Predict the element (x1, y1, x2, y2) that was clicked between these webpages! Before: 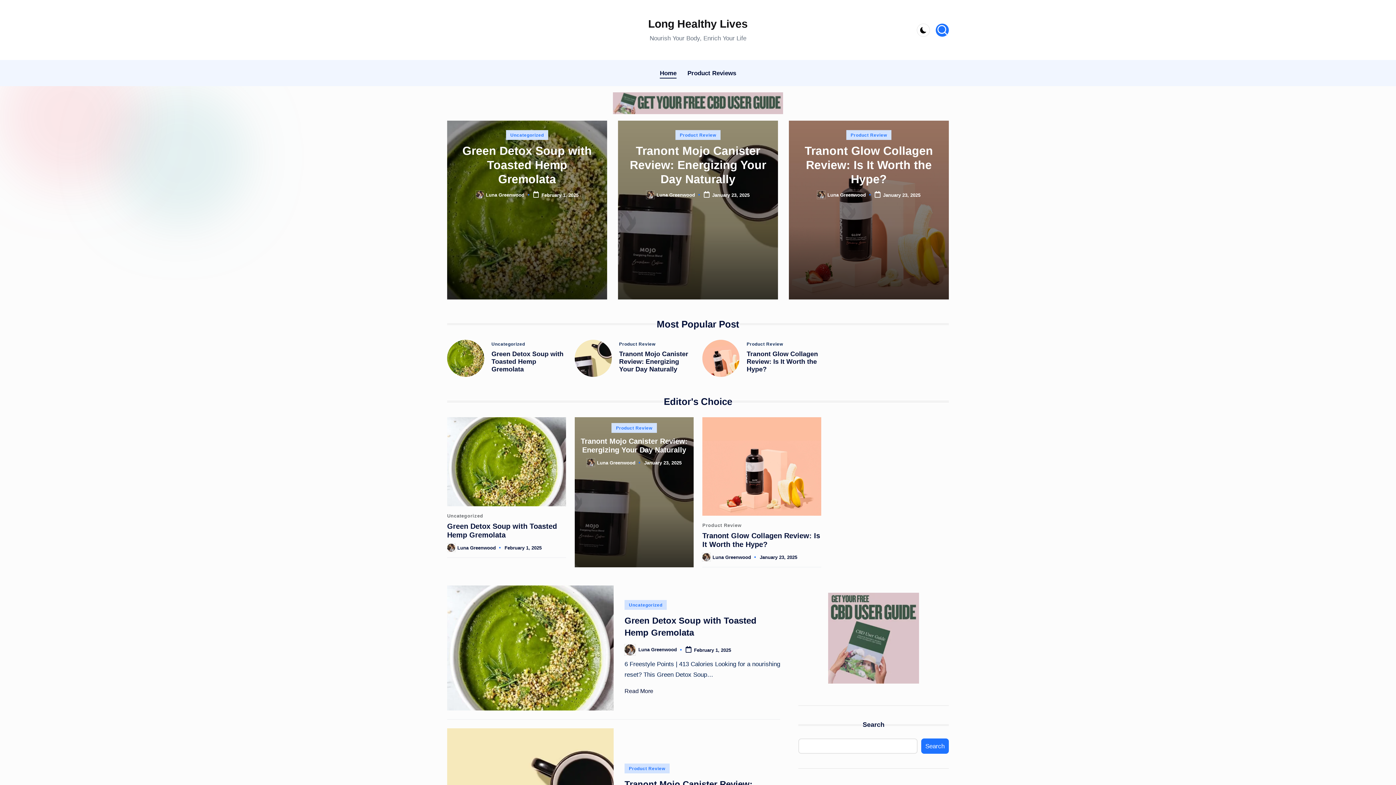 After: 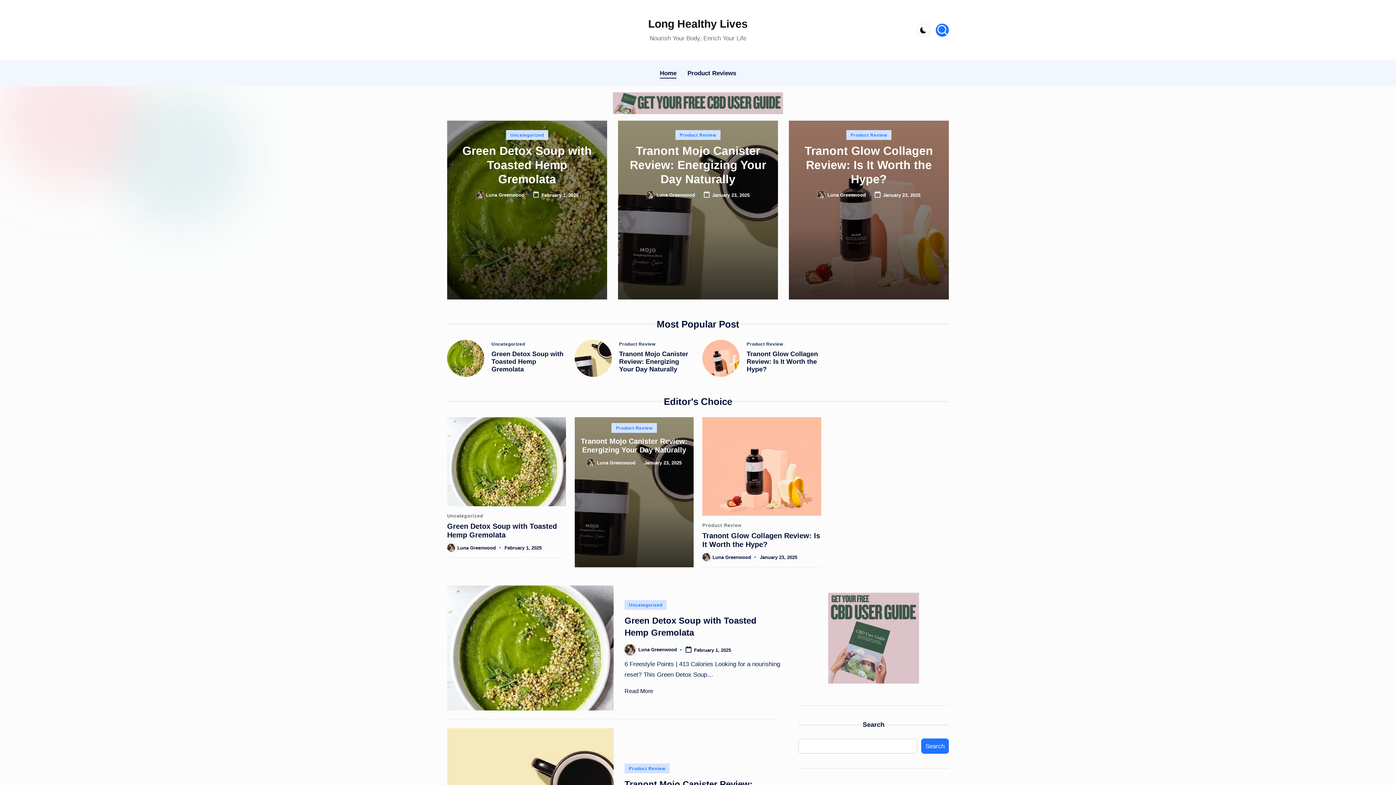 Action: bbox: (660, 62, 676, 83) label: Home